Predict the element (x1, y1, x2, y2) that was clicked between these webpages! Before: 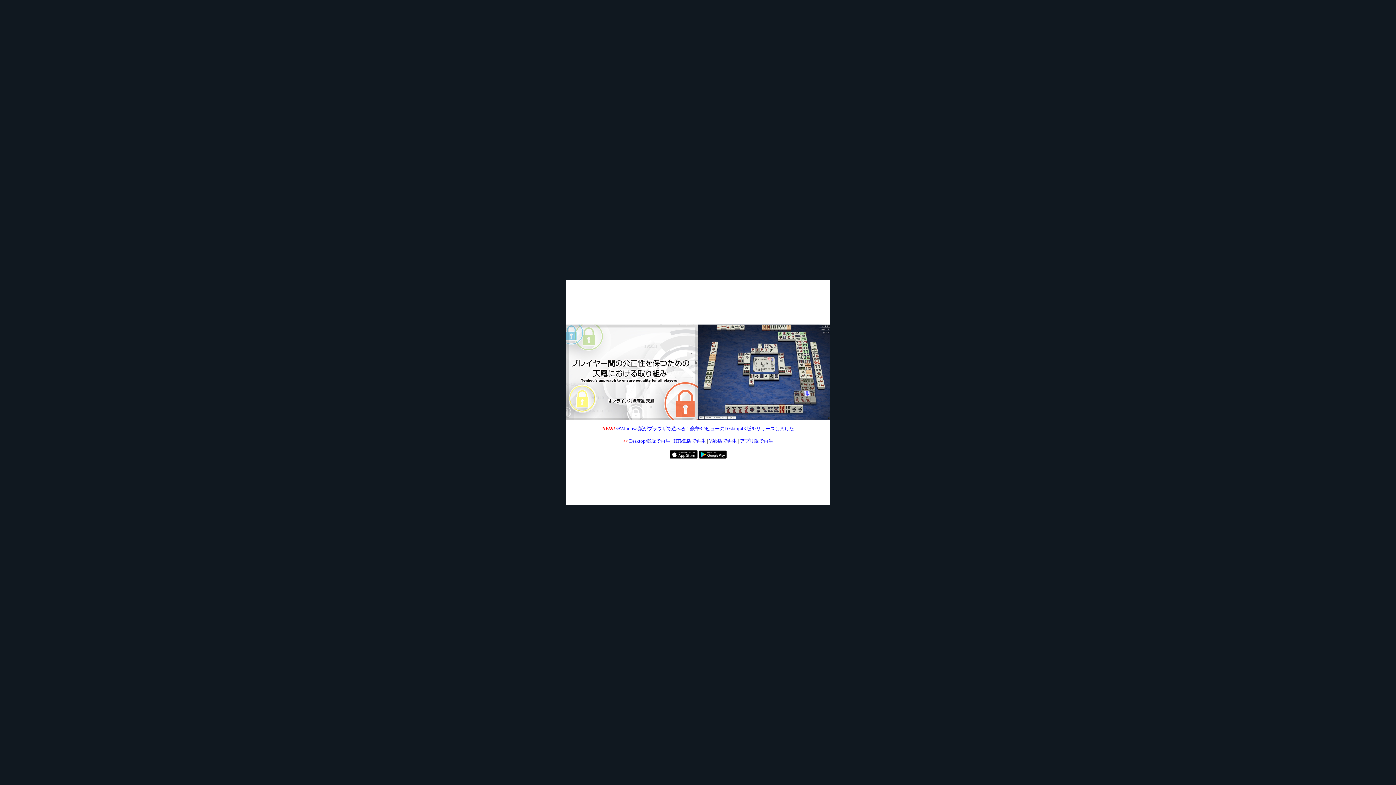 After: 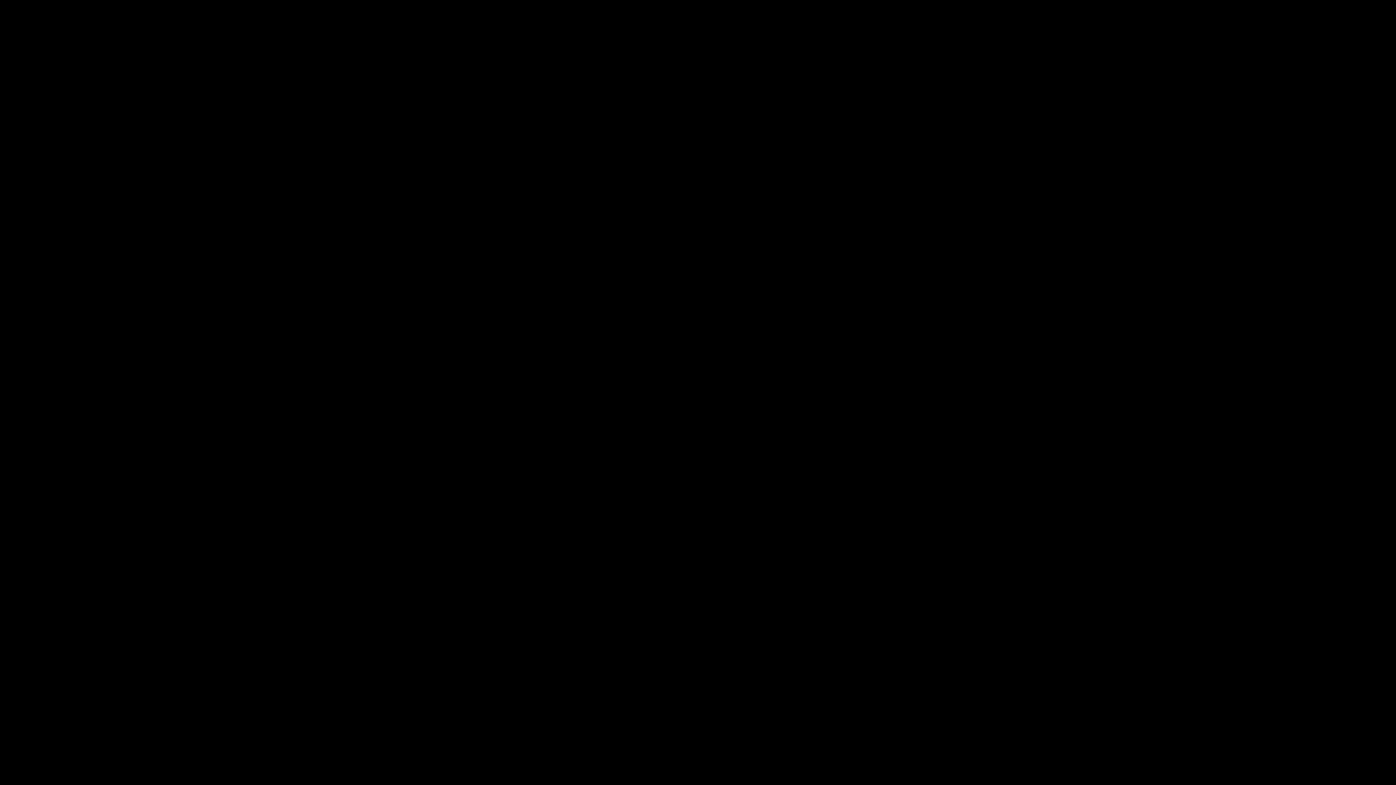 Action: bbox: (709, 438, 736, 444) label: Web版で再生